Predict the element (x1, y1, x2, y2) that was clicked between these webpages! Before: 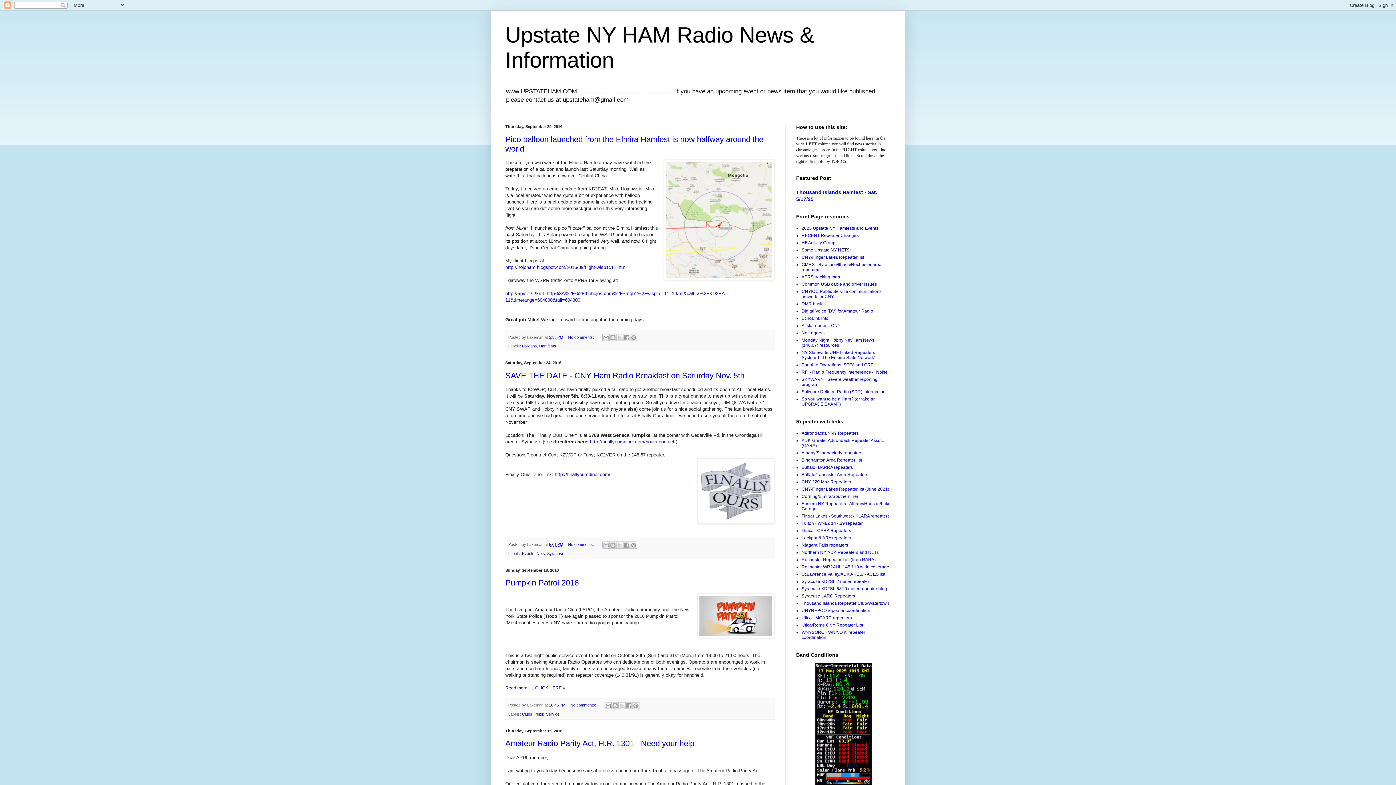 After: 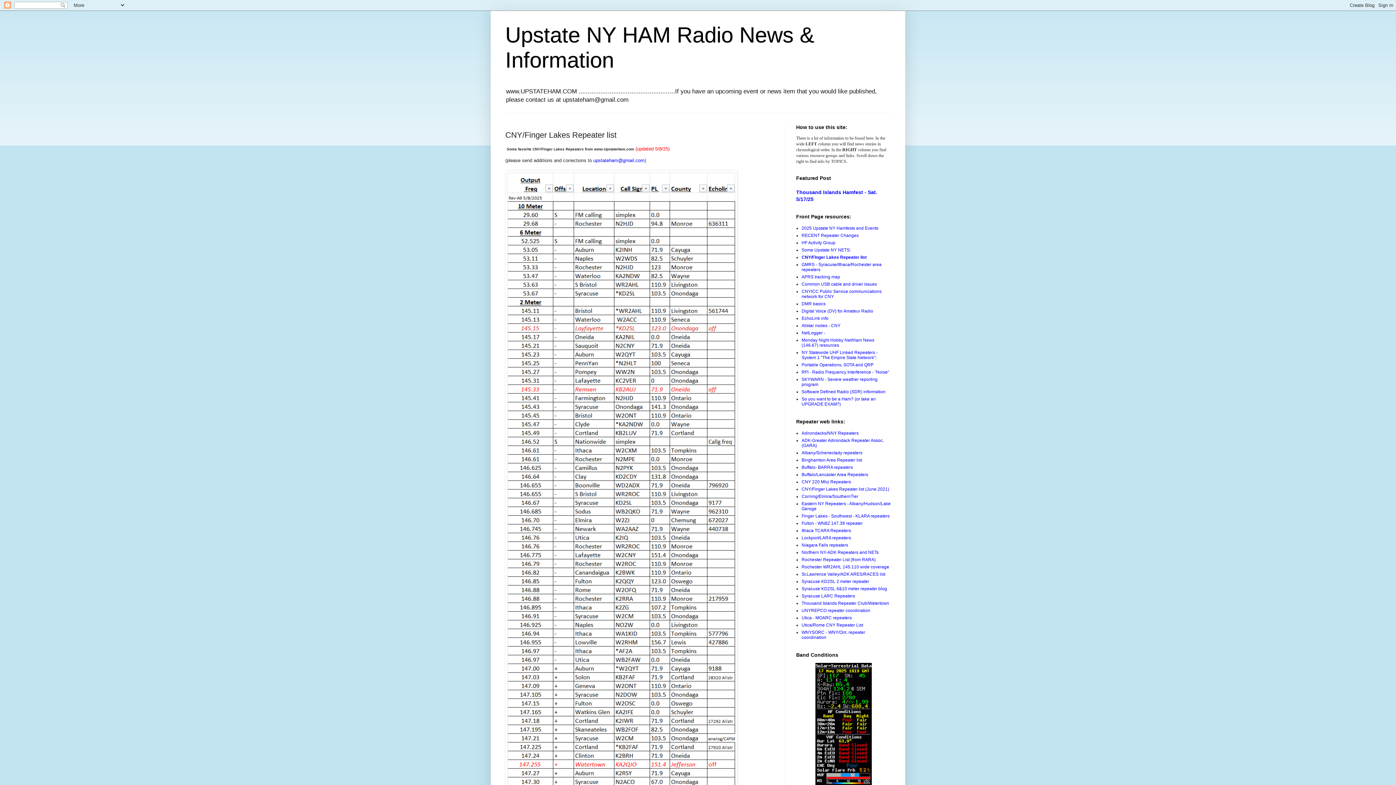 Action: label: CNY/Finger Lakes Repeater list bbox: (801, 255, 864, 260)